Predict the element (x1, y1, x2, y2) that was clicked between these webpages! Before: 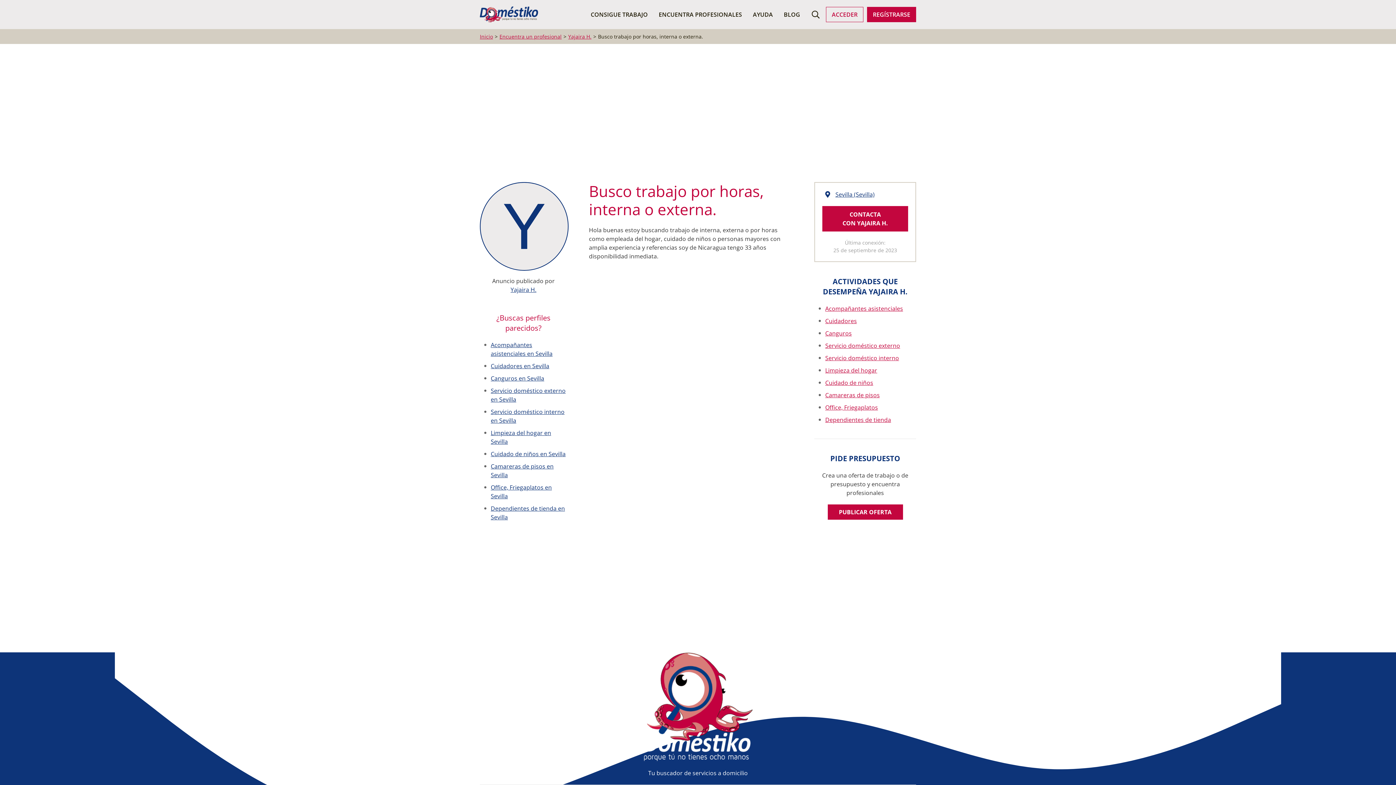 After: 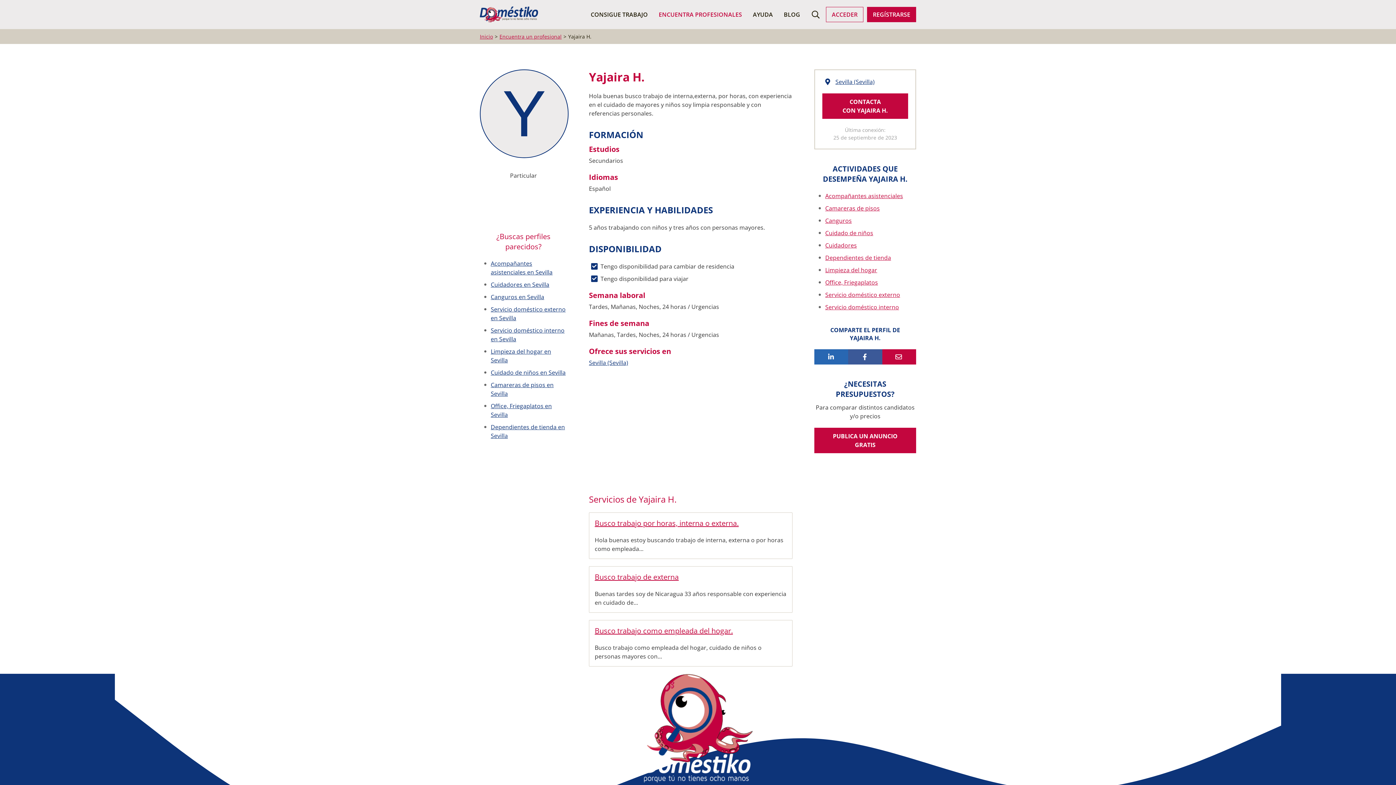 Action: label: Yajaira H. bbox: (510, 285, 536, 293)